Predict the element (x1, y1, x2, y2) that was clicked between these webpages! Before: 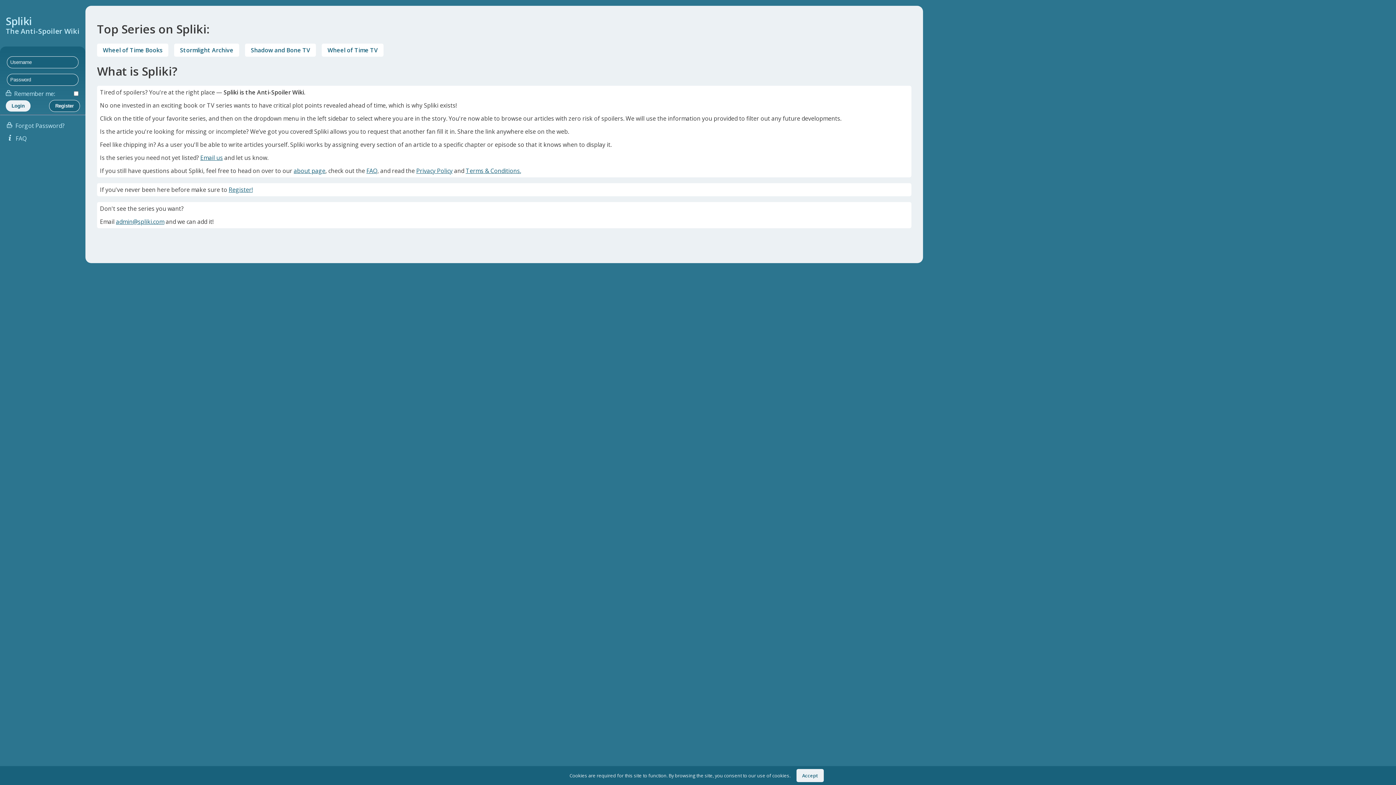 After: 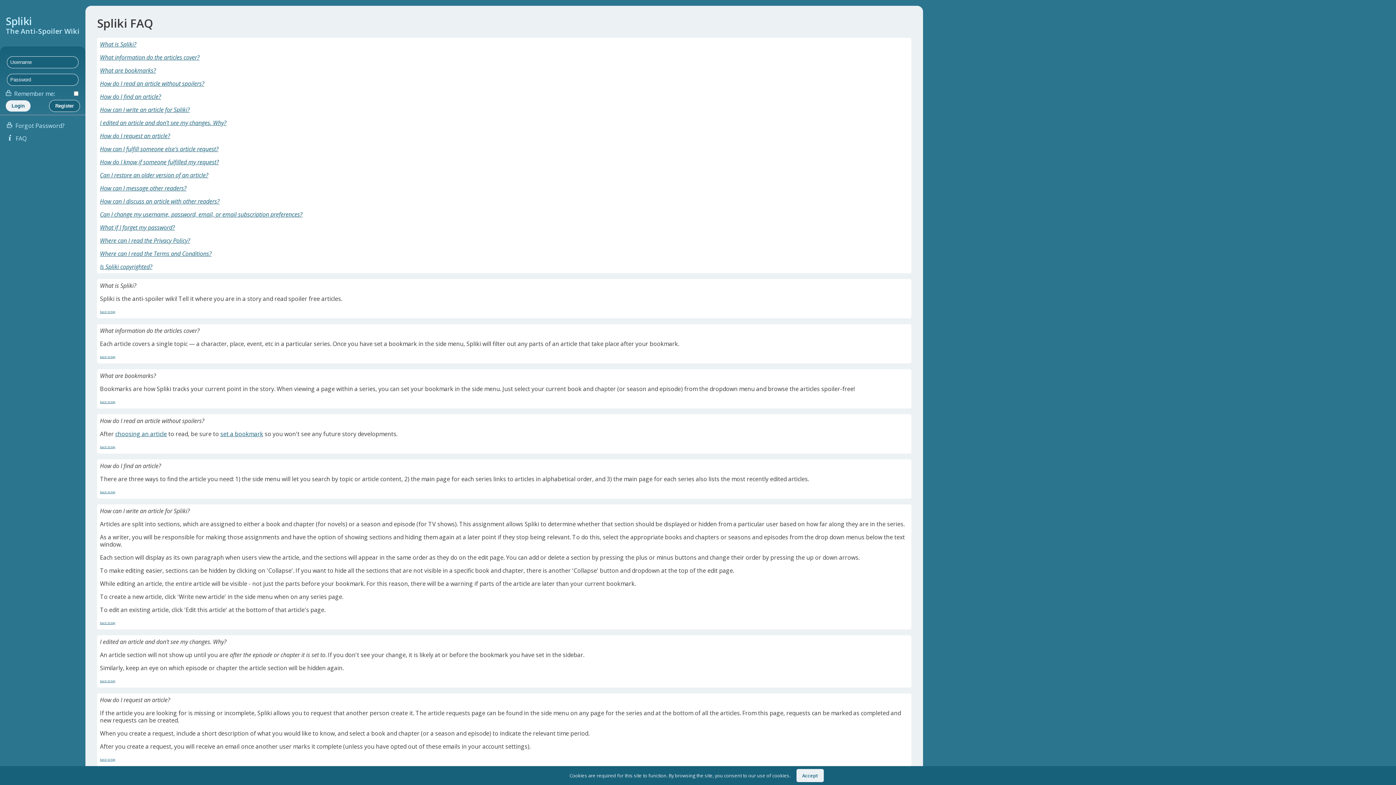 Action: bbox: (366, 166, 377, 174) label: FAQ